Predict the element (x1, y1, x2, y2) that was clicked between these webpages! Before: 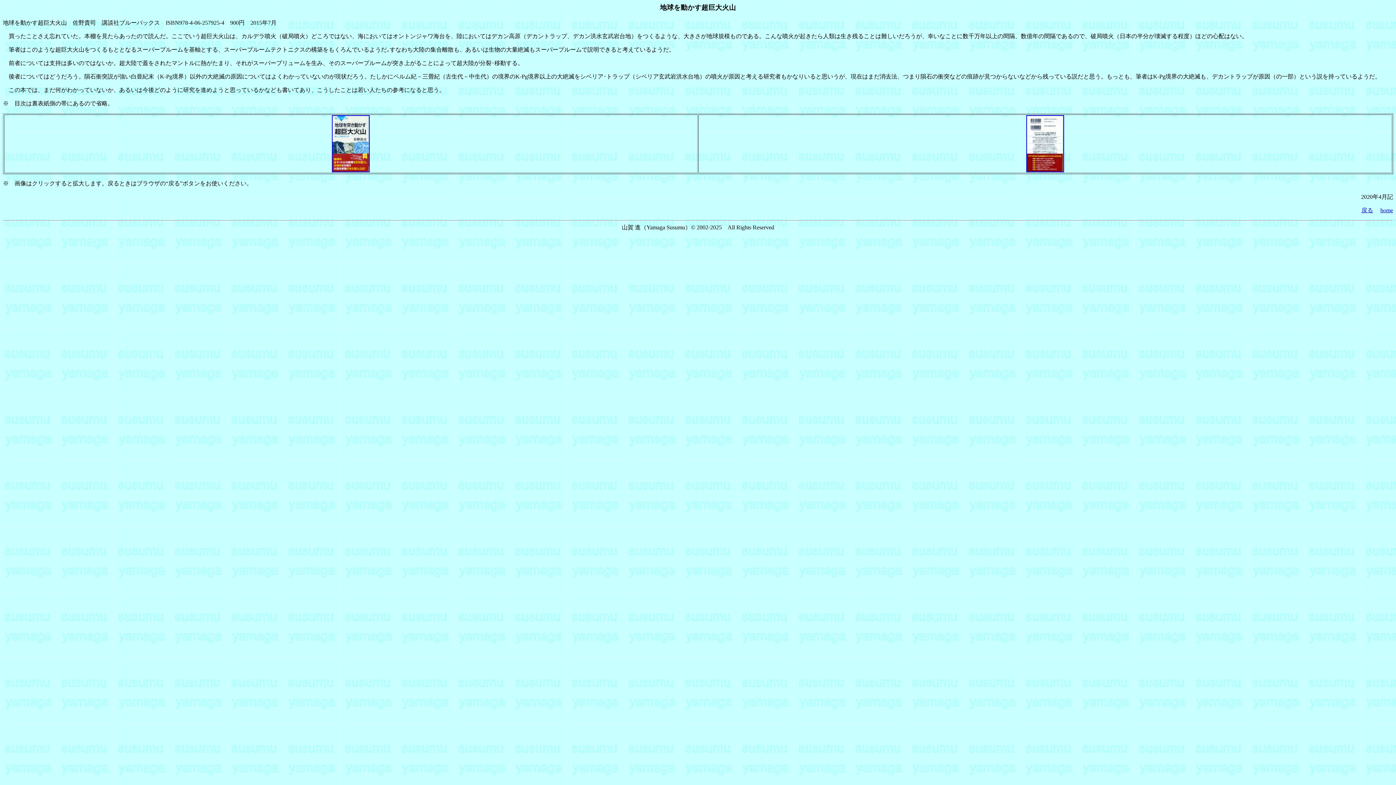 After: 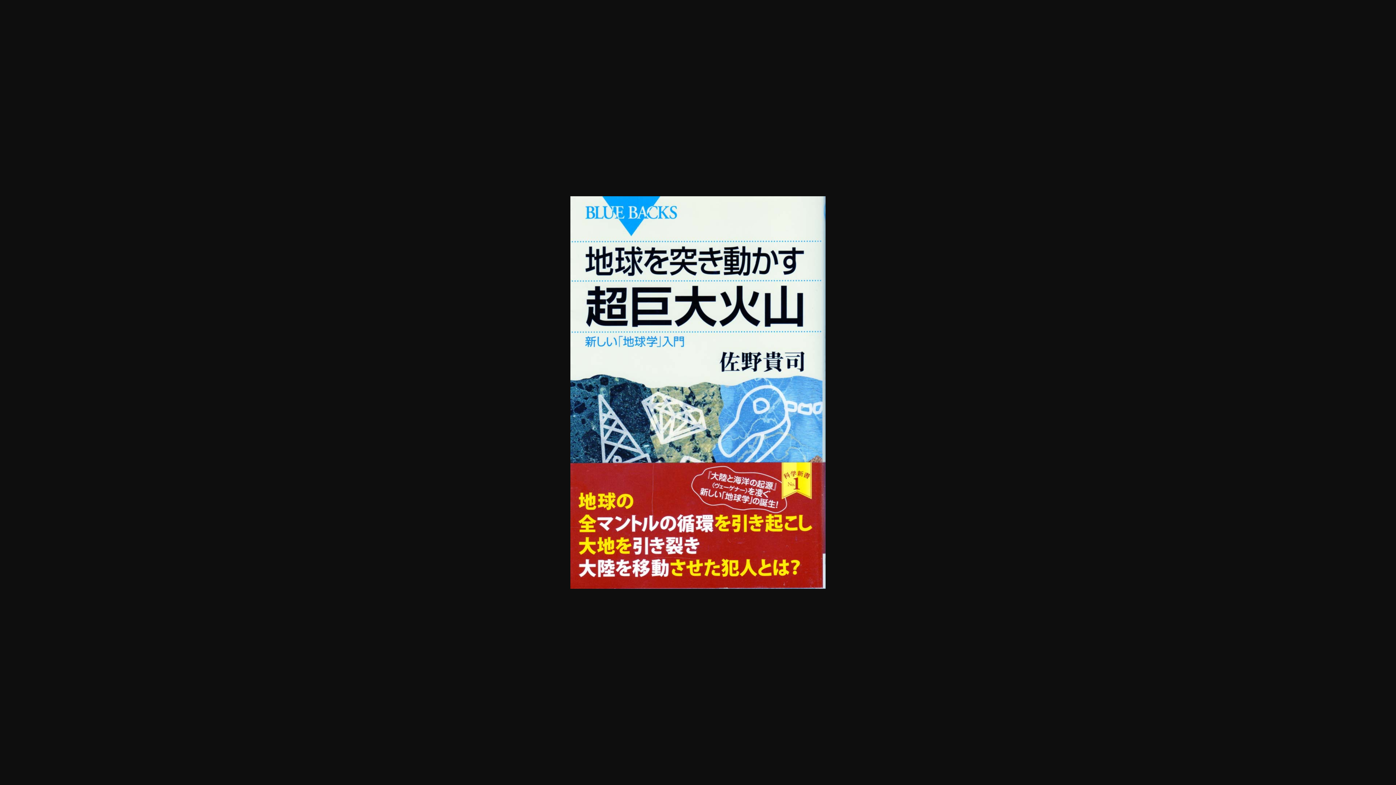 Action: bbox: (332, 167, 369, 173)